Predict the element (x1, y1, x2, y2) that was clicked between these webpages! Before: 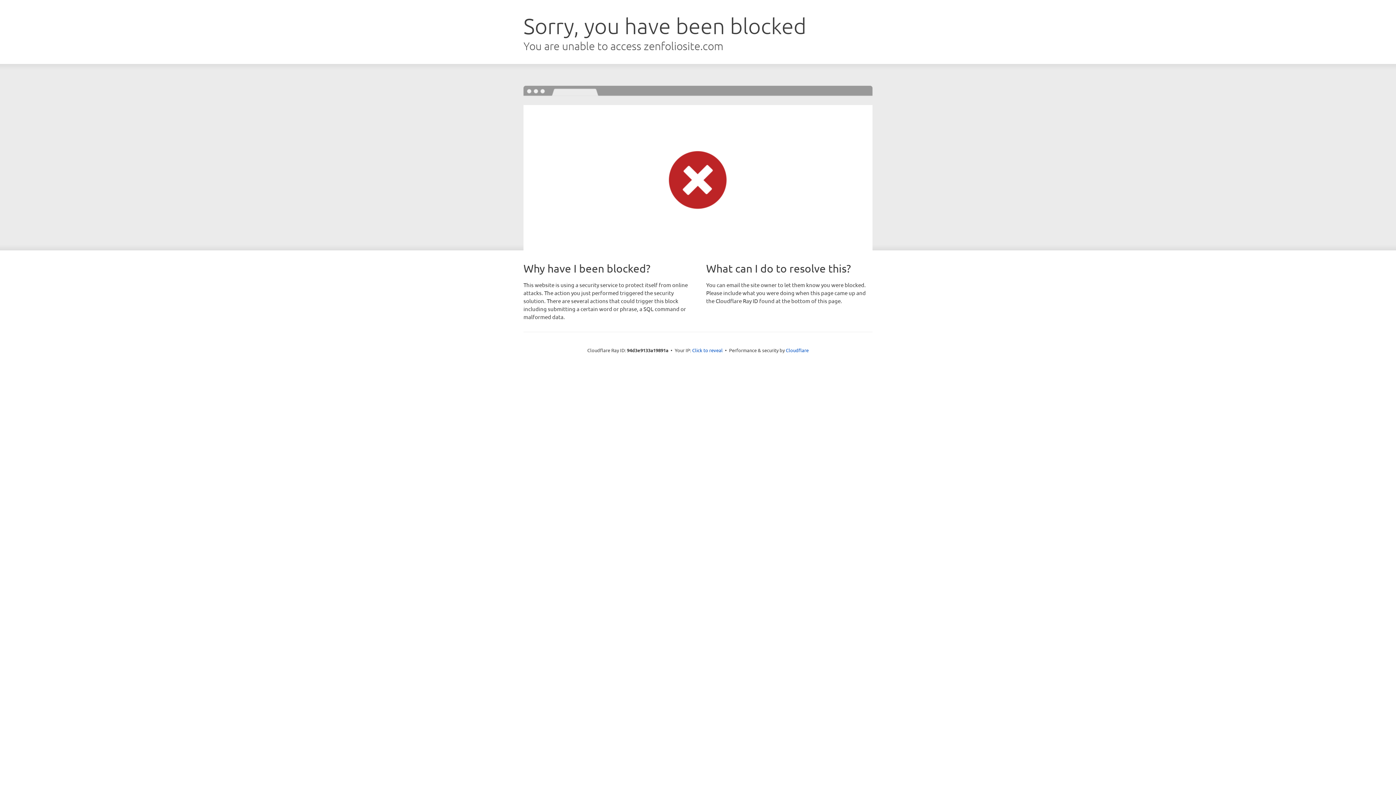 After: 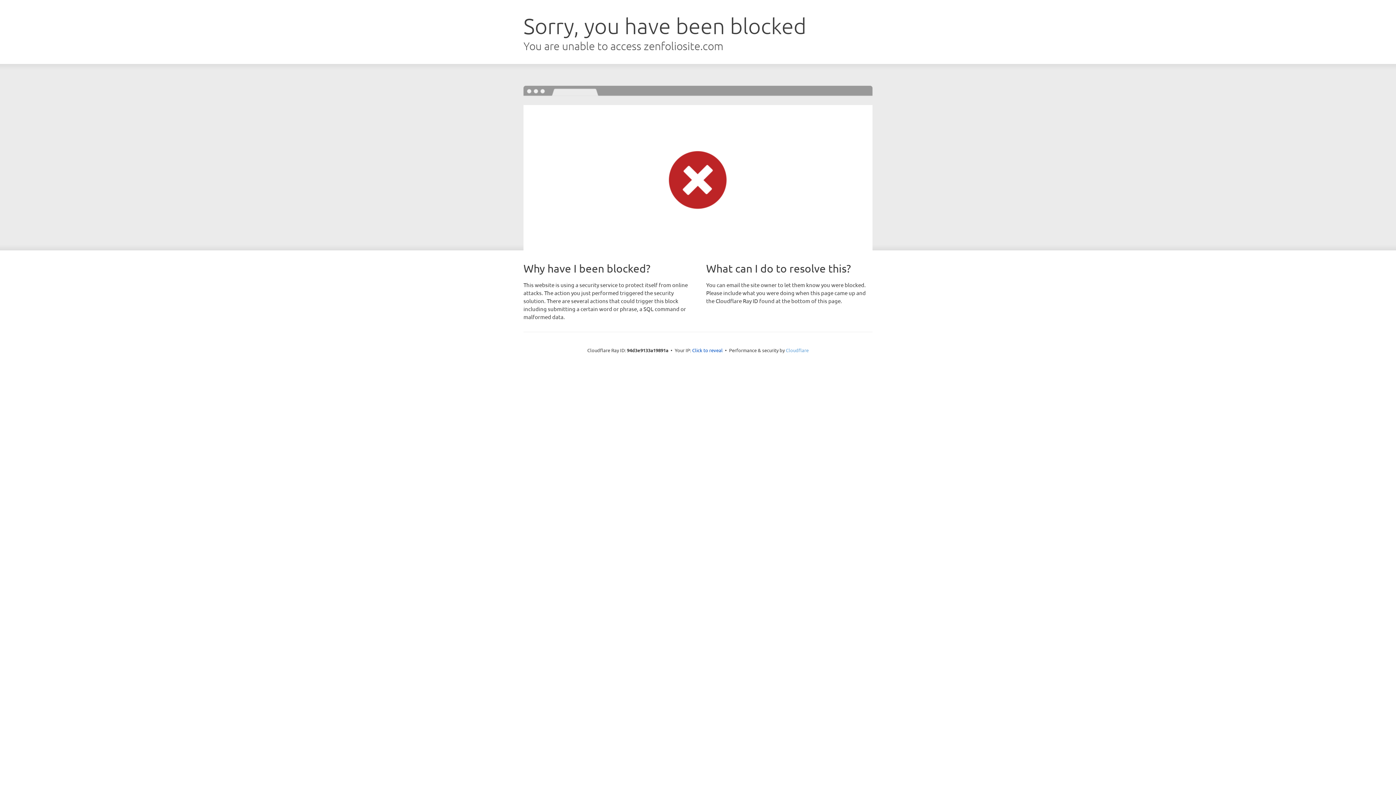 Action: bbox: (786, 347, 808, 353) label: Cloudflare